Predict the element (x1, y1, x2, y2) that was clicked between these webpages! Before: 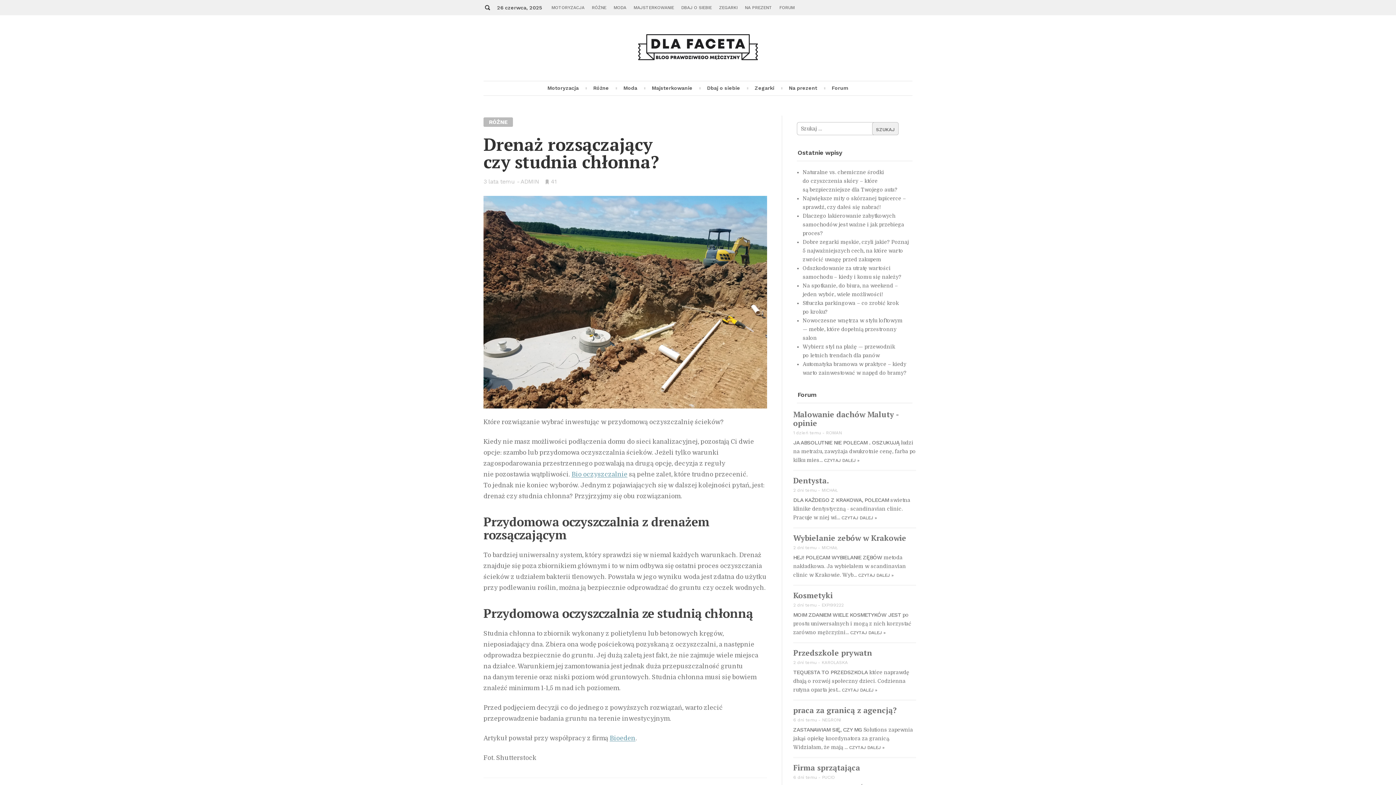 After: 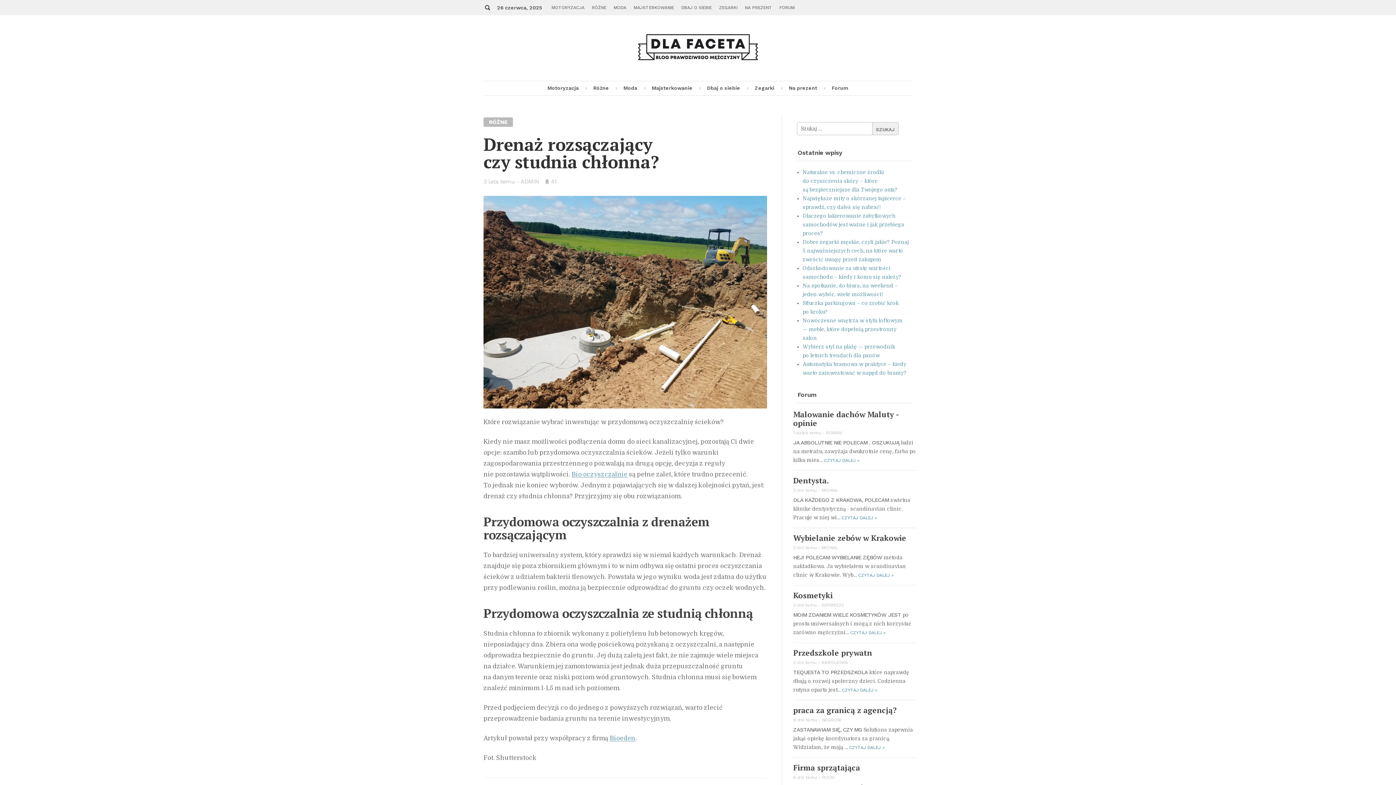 Action: bbox: (842, 688, 877, 693) label: CZYTAJ DALEJ »